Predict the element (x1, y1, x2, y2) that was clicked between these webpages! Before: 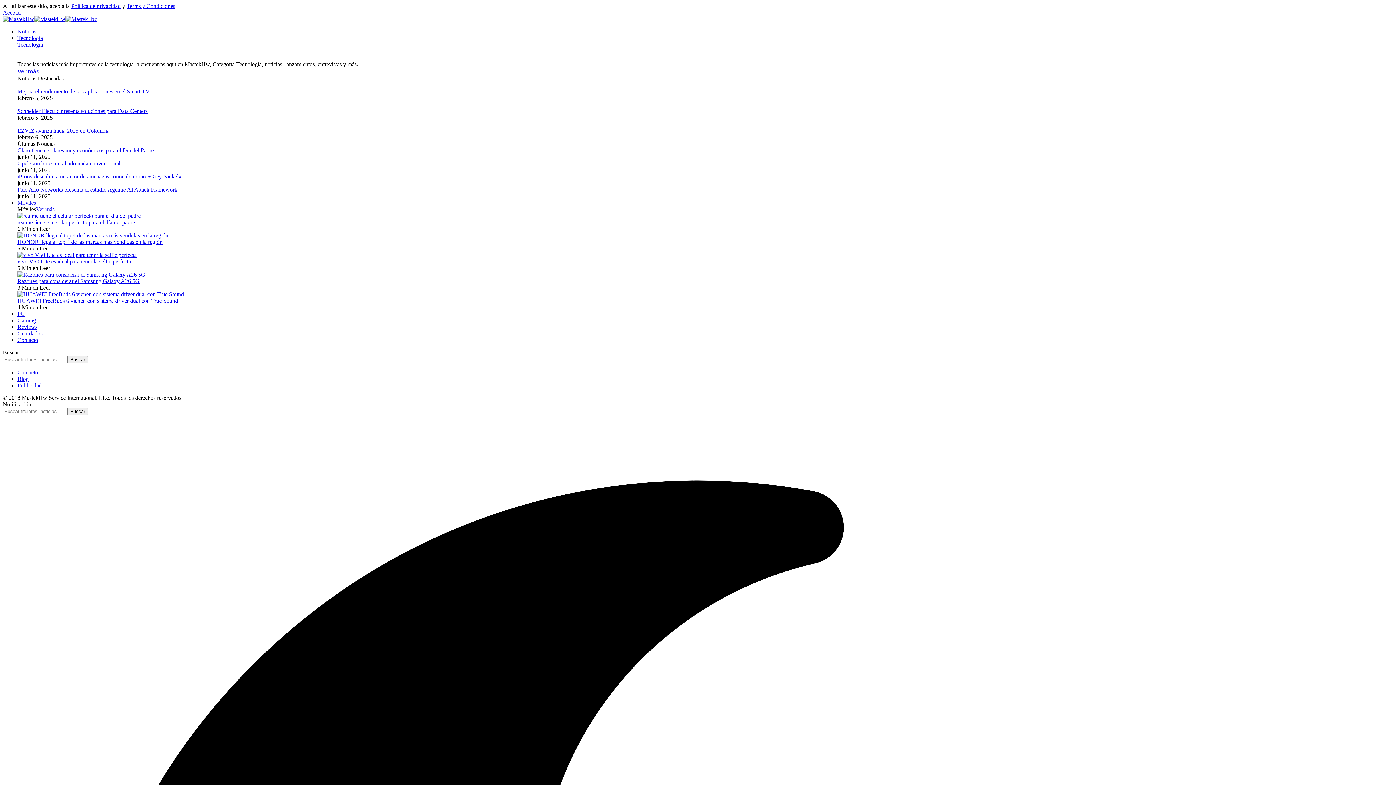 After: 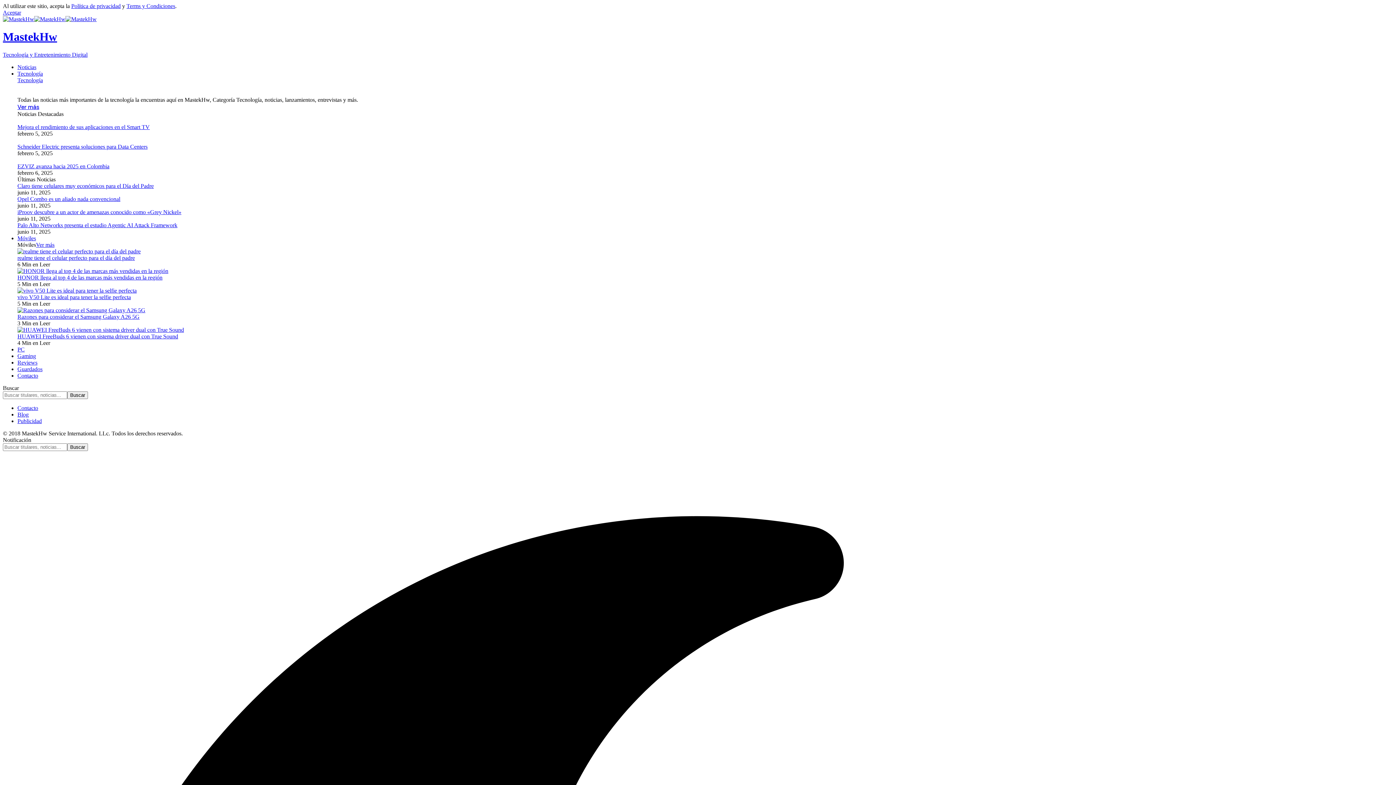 Action: bbox: (2, 16, 96, 22)